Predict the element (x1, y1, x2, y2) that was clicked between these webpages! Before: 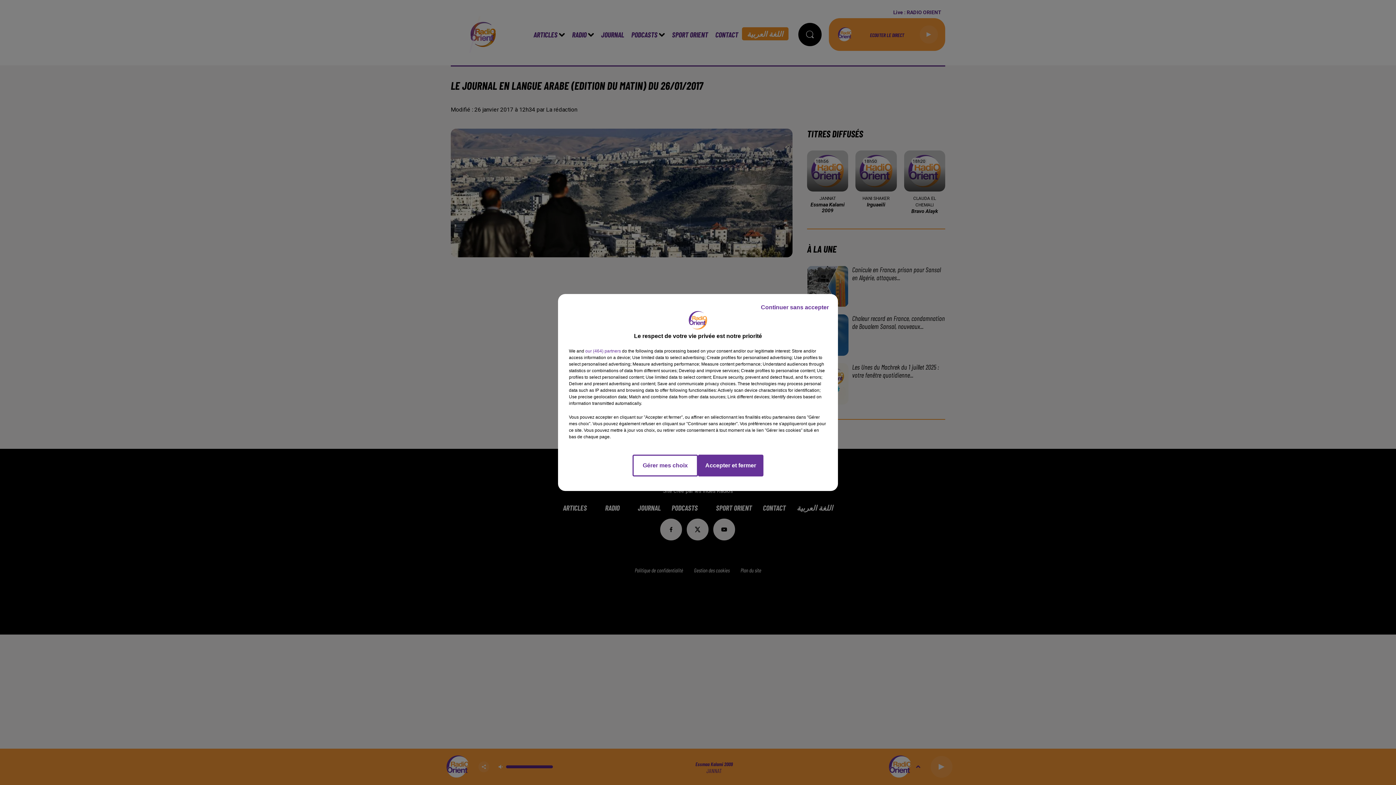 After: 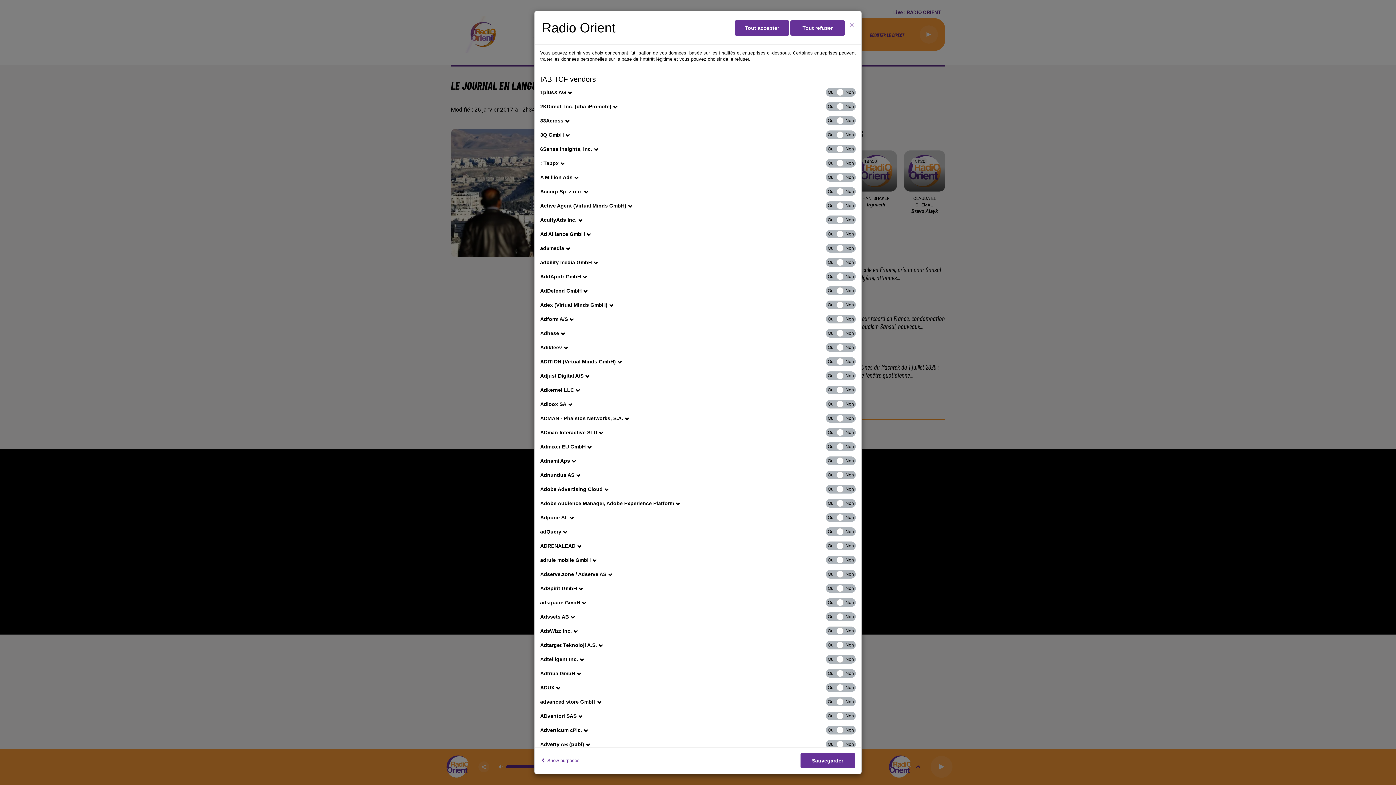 Action: label: show vendors bbox: (585, 348, 621, 354)